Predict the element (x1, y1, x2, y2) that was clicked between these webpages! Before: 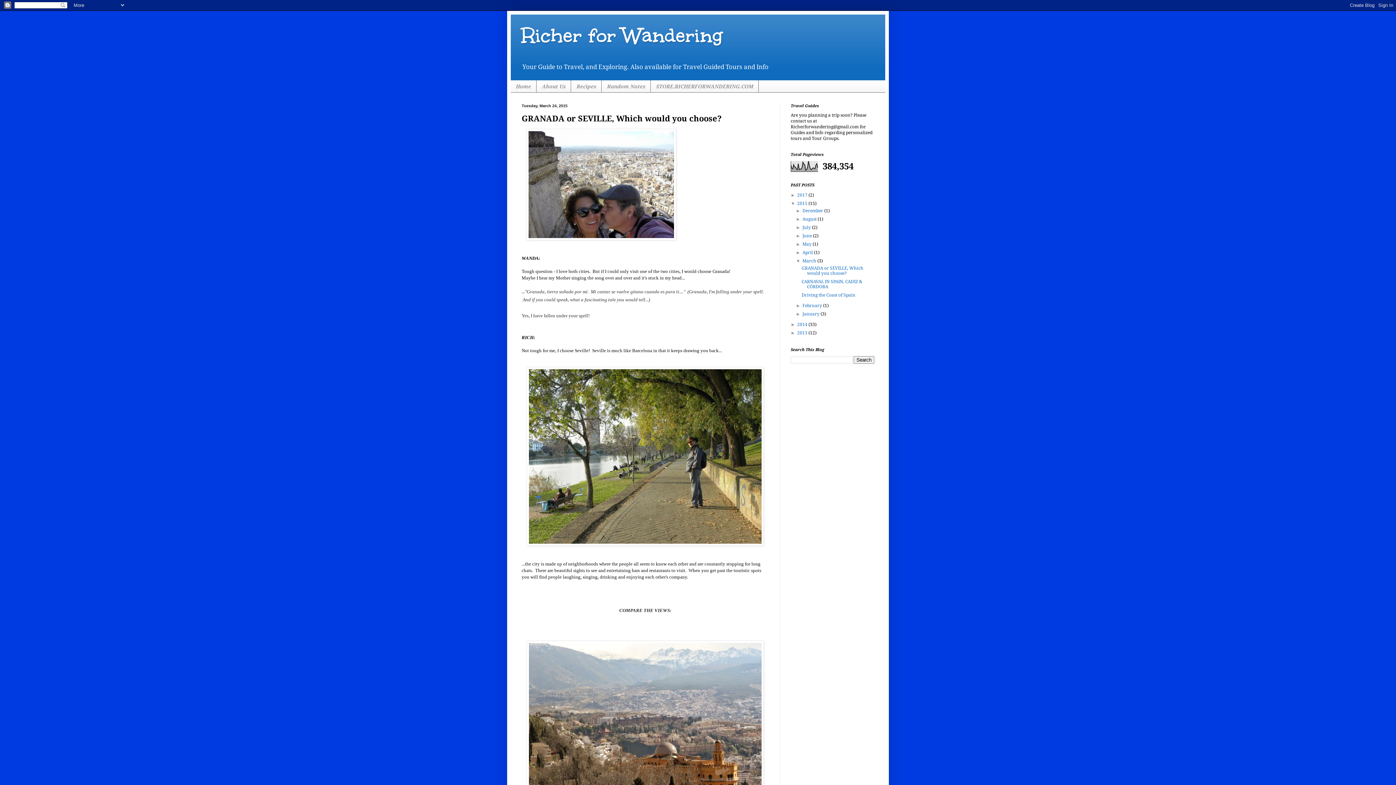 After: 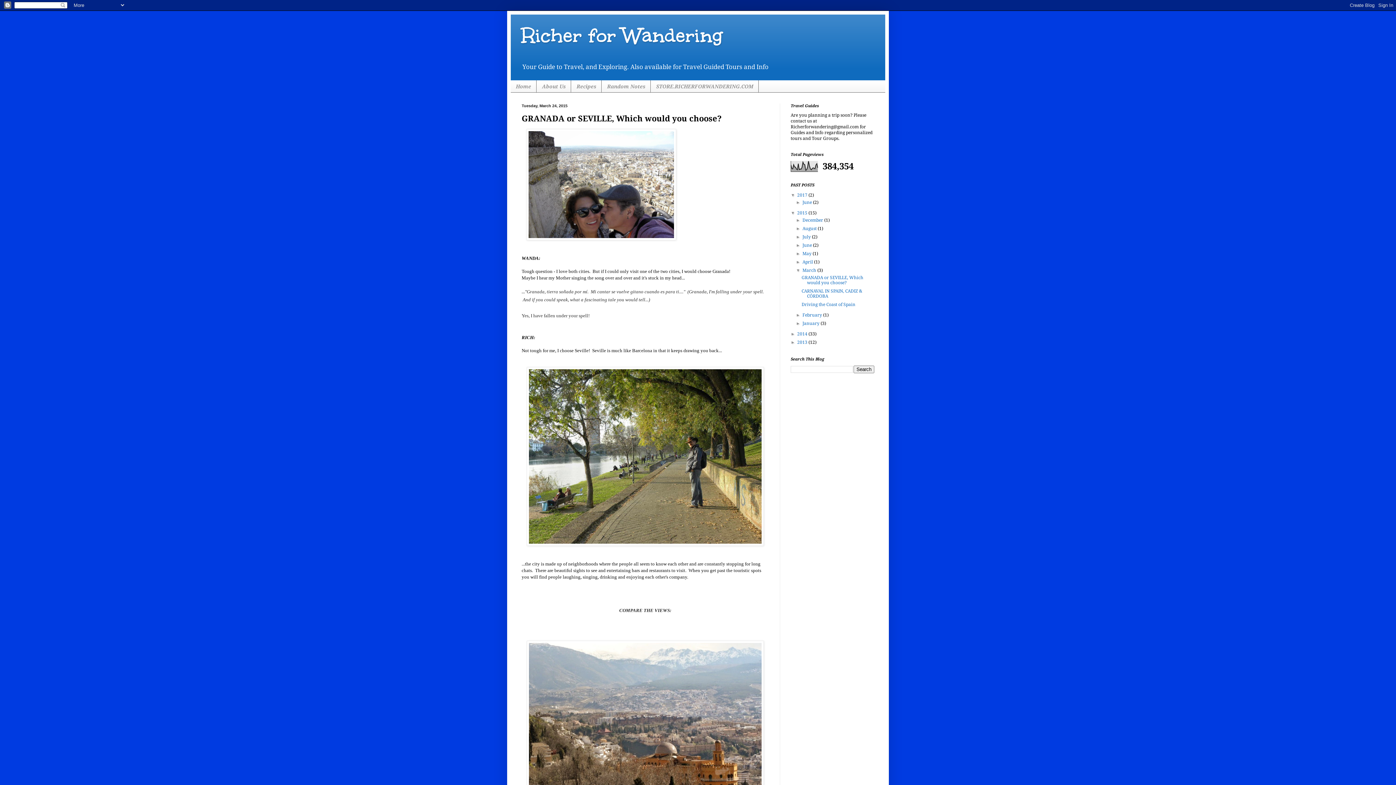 Action: bbox: (790, 192, 797, 197) label: ►  